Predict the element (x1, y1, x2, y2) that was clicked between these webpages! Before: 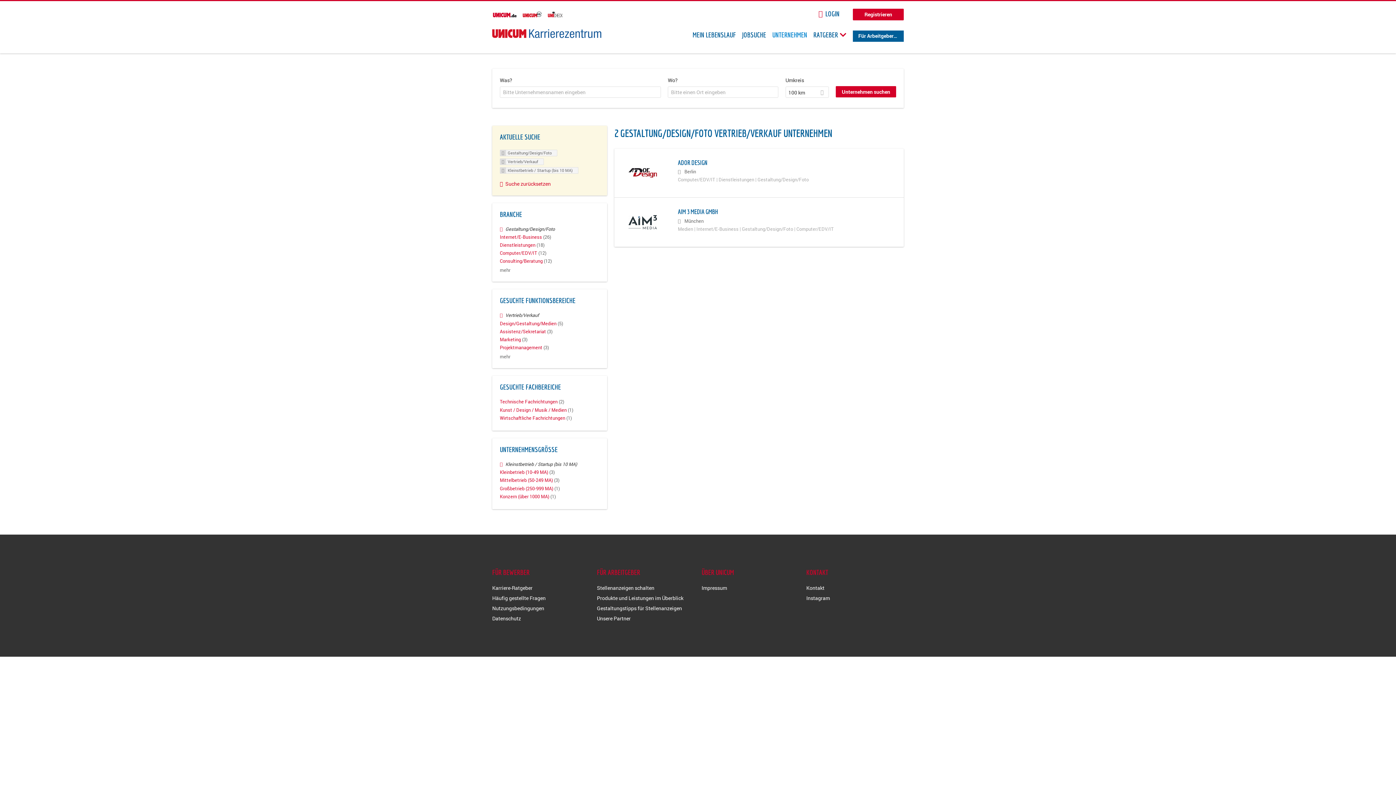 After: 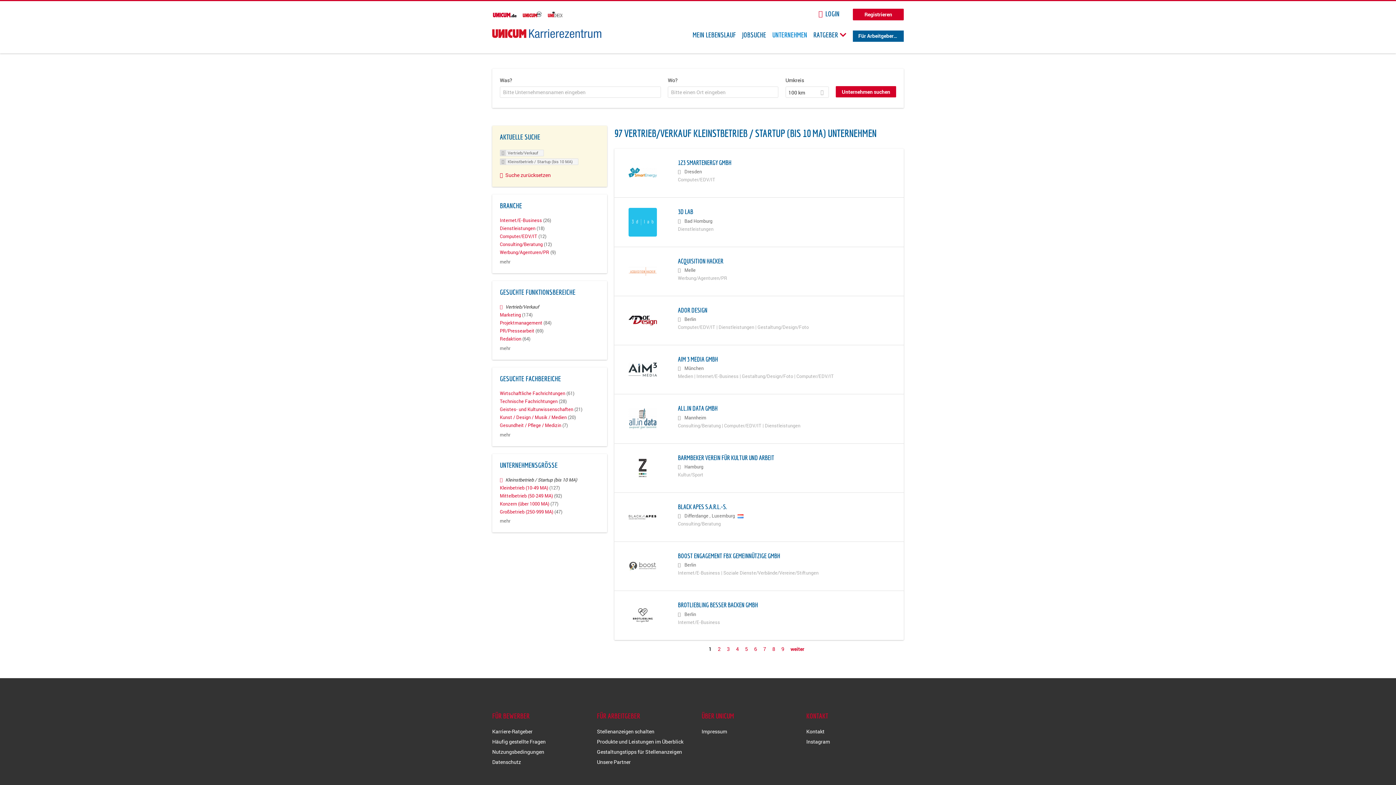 Action: label:   bbox: (500, 226, 505, 232)